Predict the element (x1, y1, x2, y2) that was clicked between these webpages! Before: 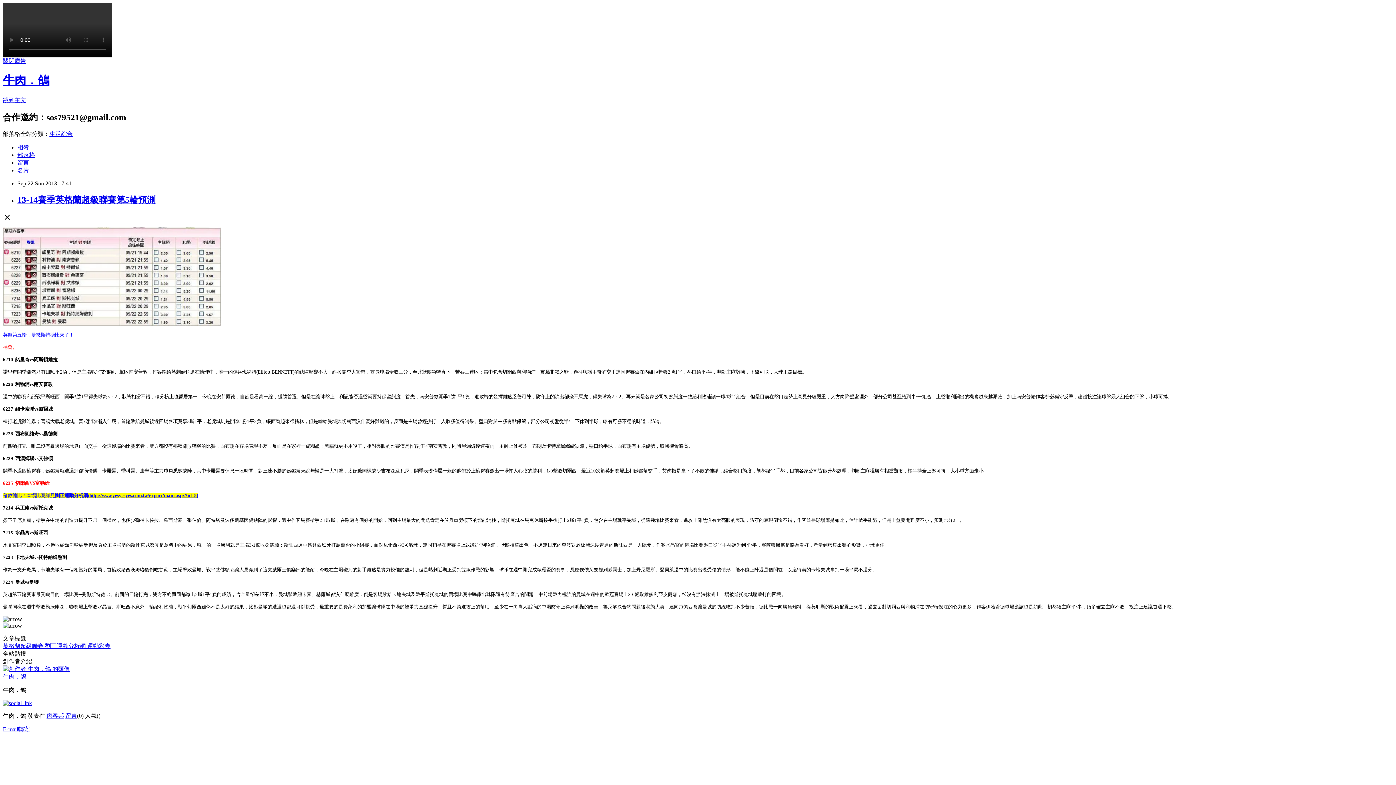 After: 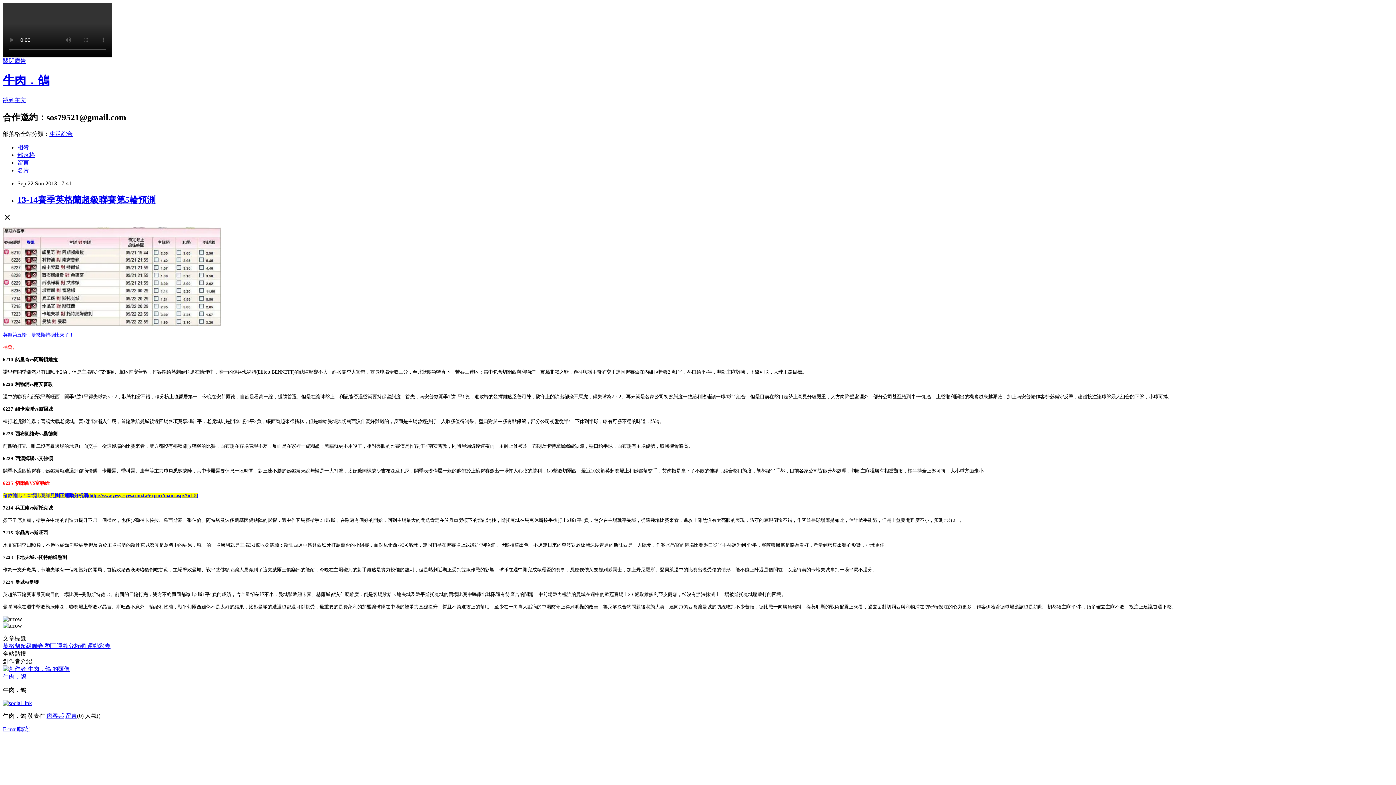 Action: label: 英格蘭超級聯賽  bbox: (2, 643, 45, 649)